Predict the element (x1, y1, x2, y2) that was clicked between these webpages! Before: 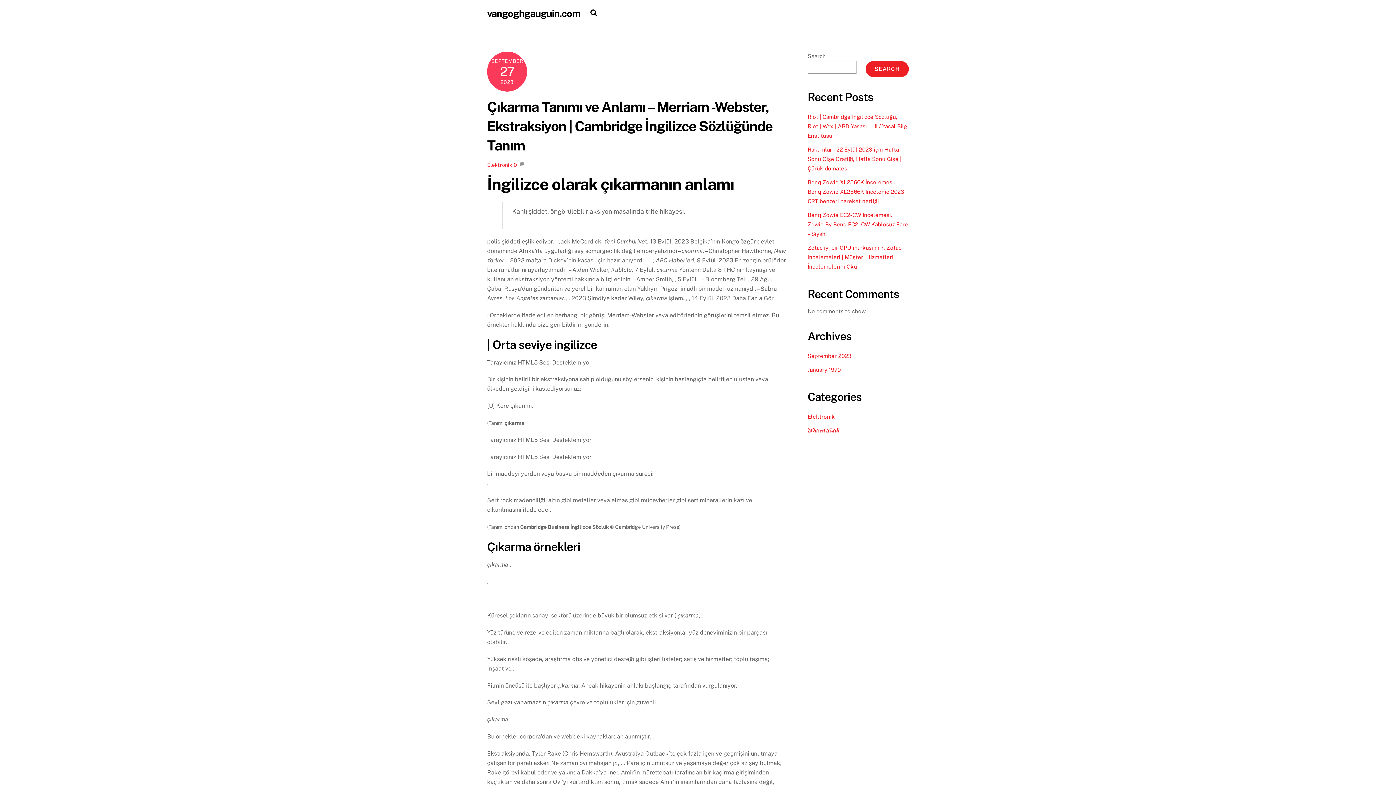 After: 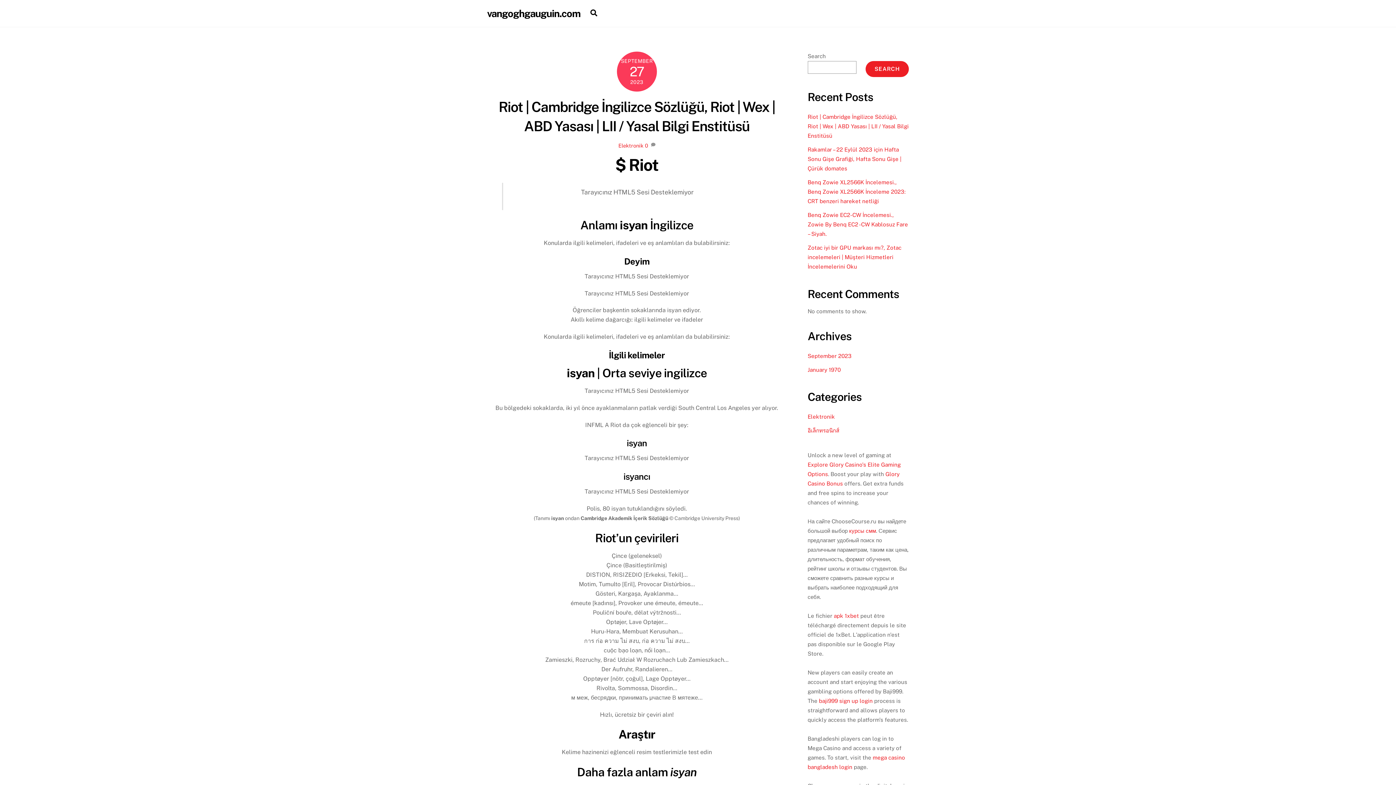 Action: label: September 2023 bbox: (807, 352, 851, 359)